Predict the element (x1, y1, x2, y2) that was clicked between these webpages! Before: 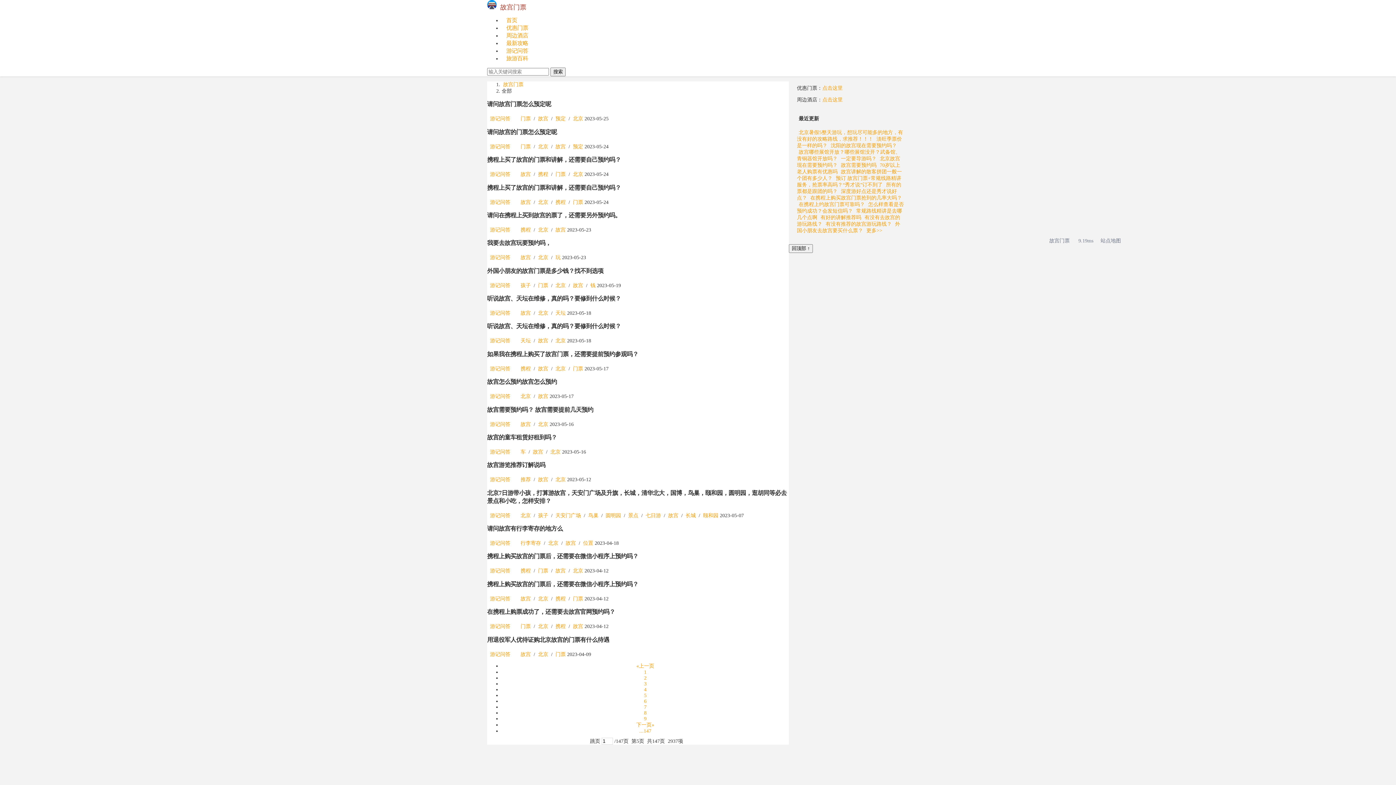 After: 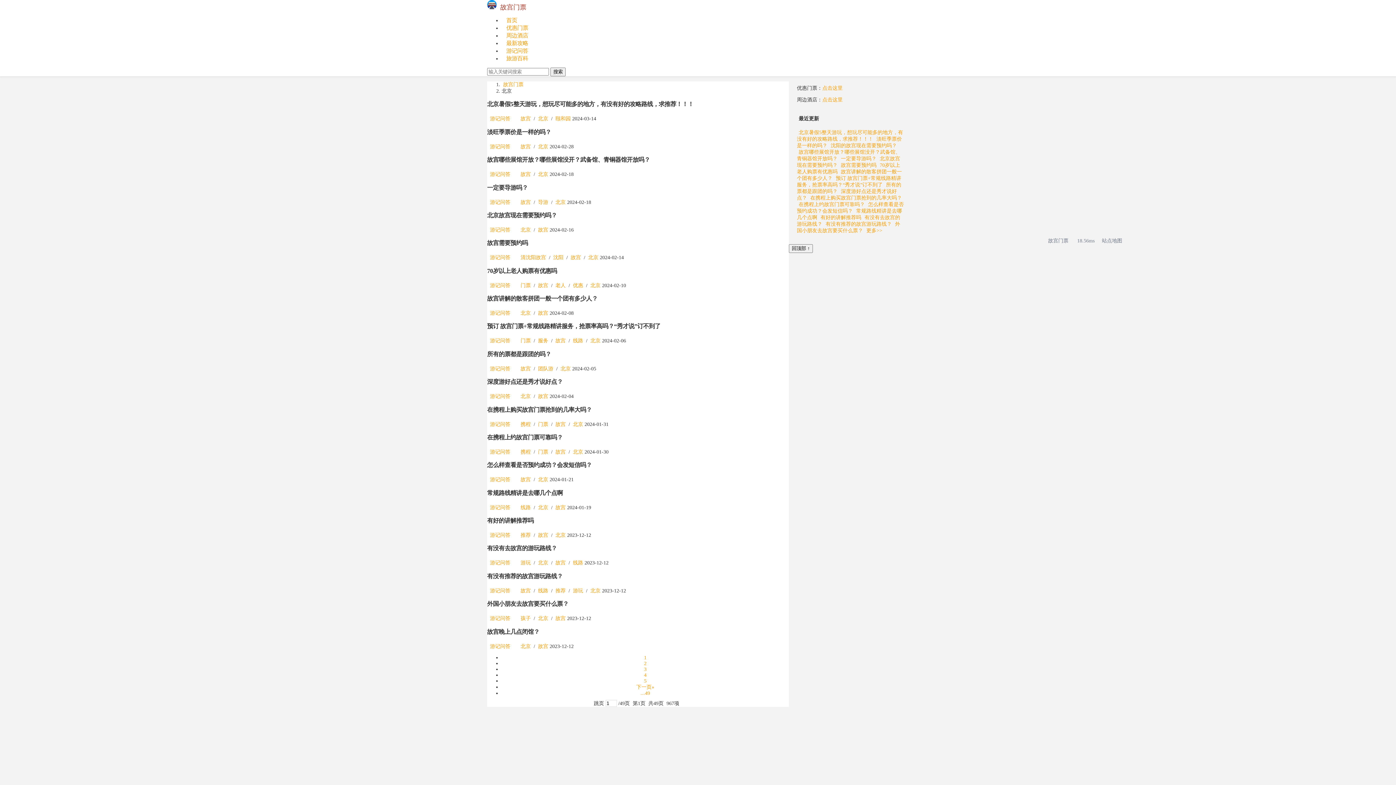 Action: label: 北京 bbox: (538, 227, 548, 232)